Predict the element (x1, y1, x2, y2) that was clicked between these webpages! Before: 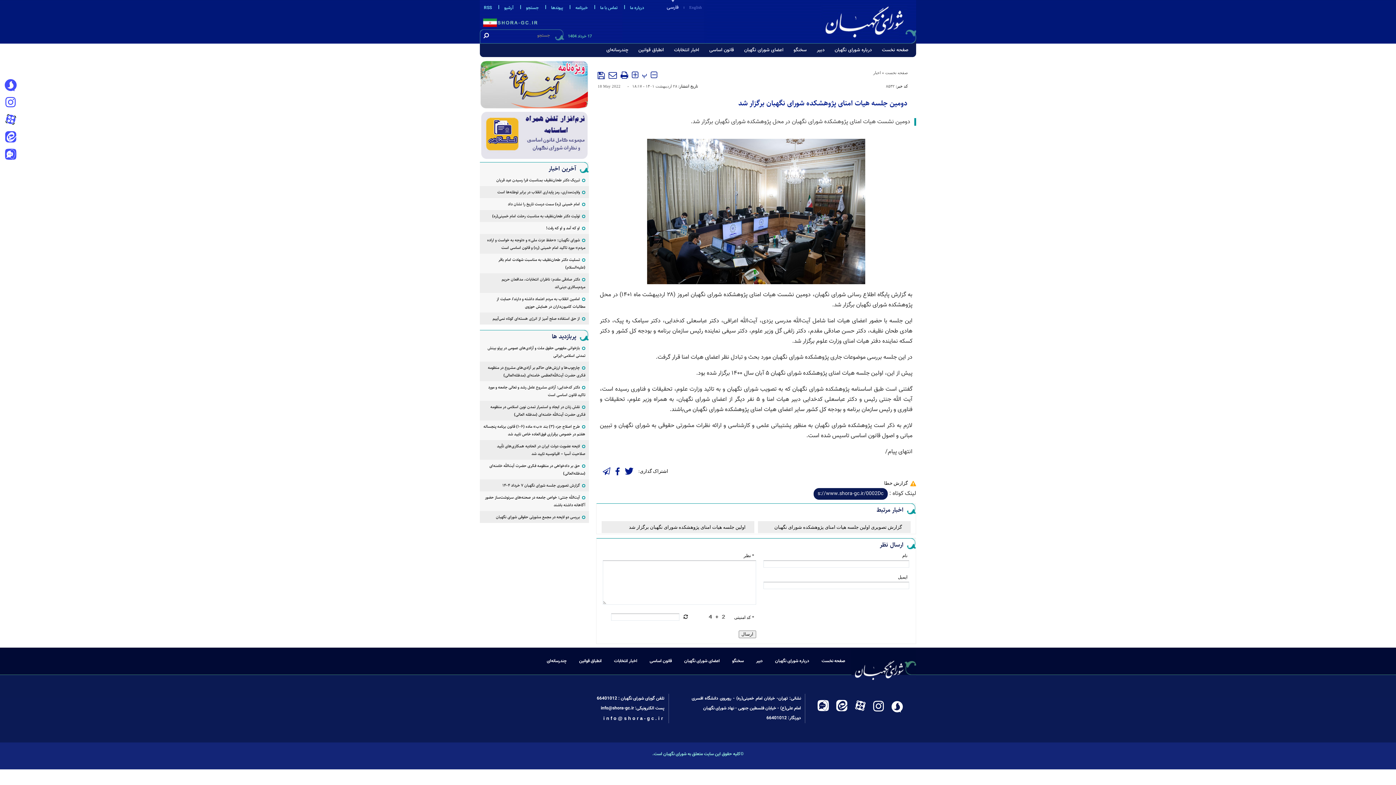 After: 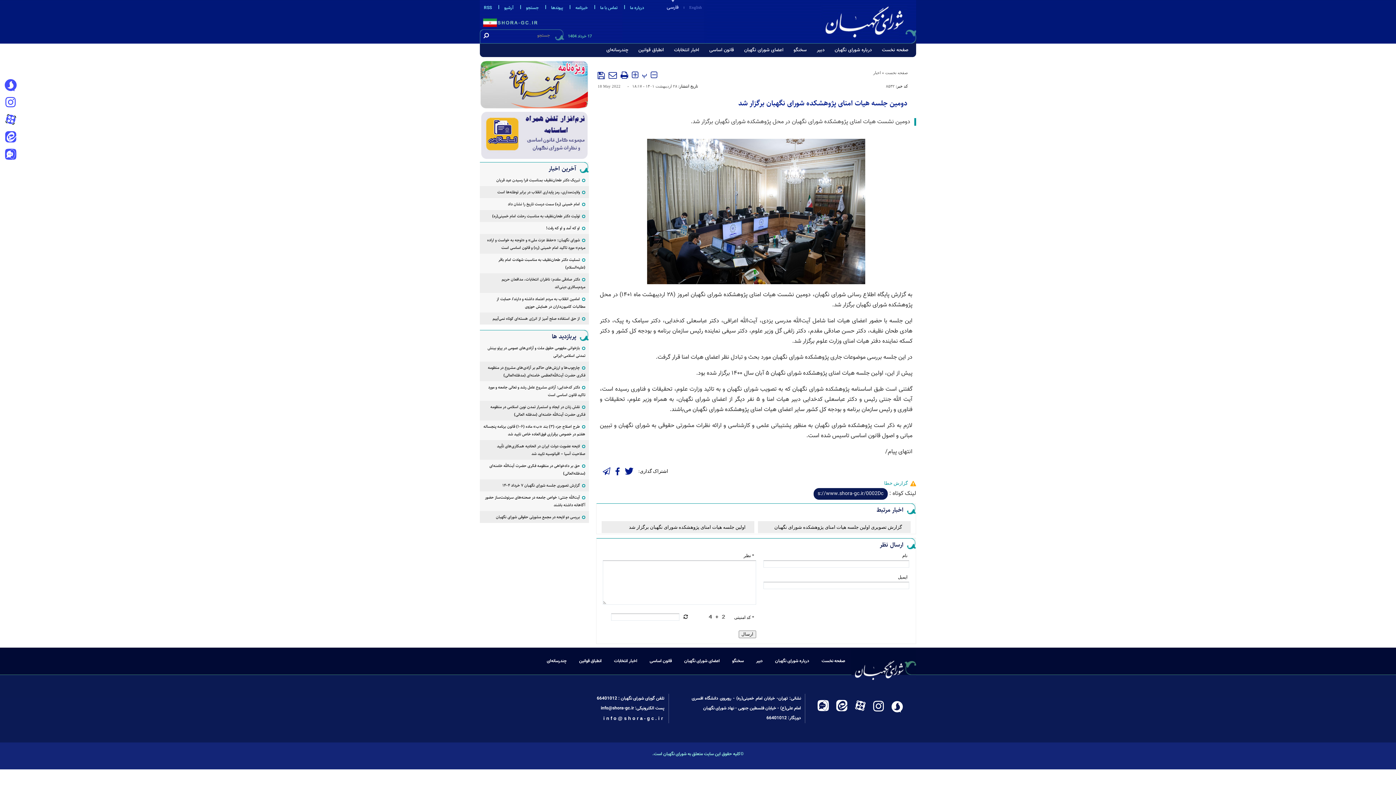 Action: label: گزارش خطا bbox: (884, 480, 908, 486)